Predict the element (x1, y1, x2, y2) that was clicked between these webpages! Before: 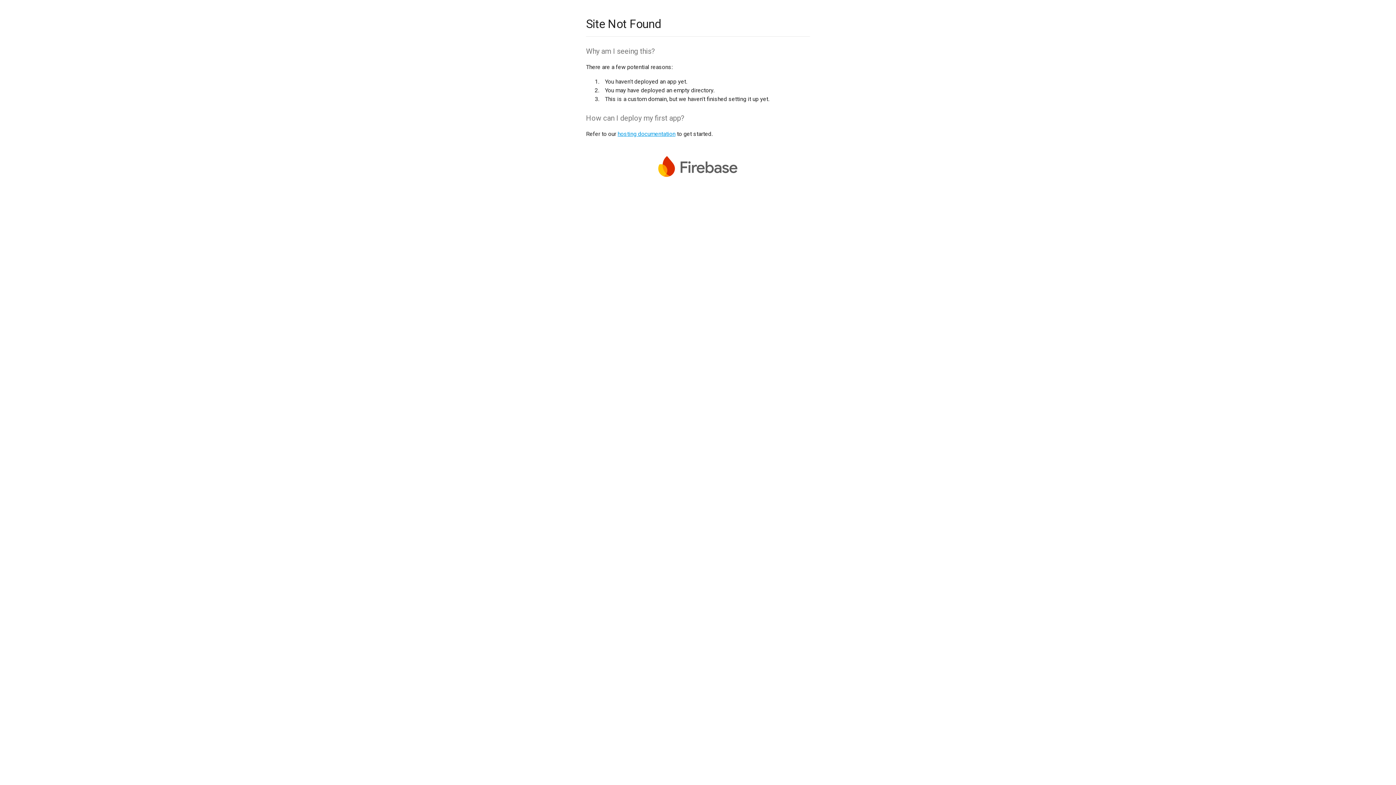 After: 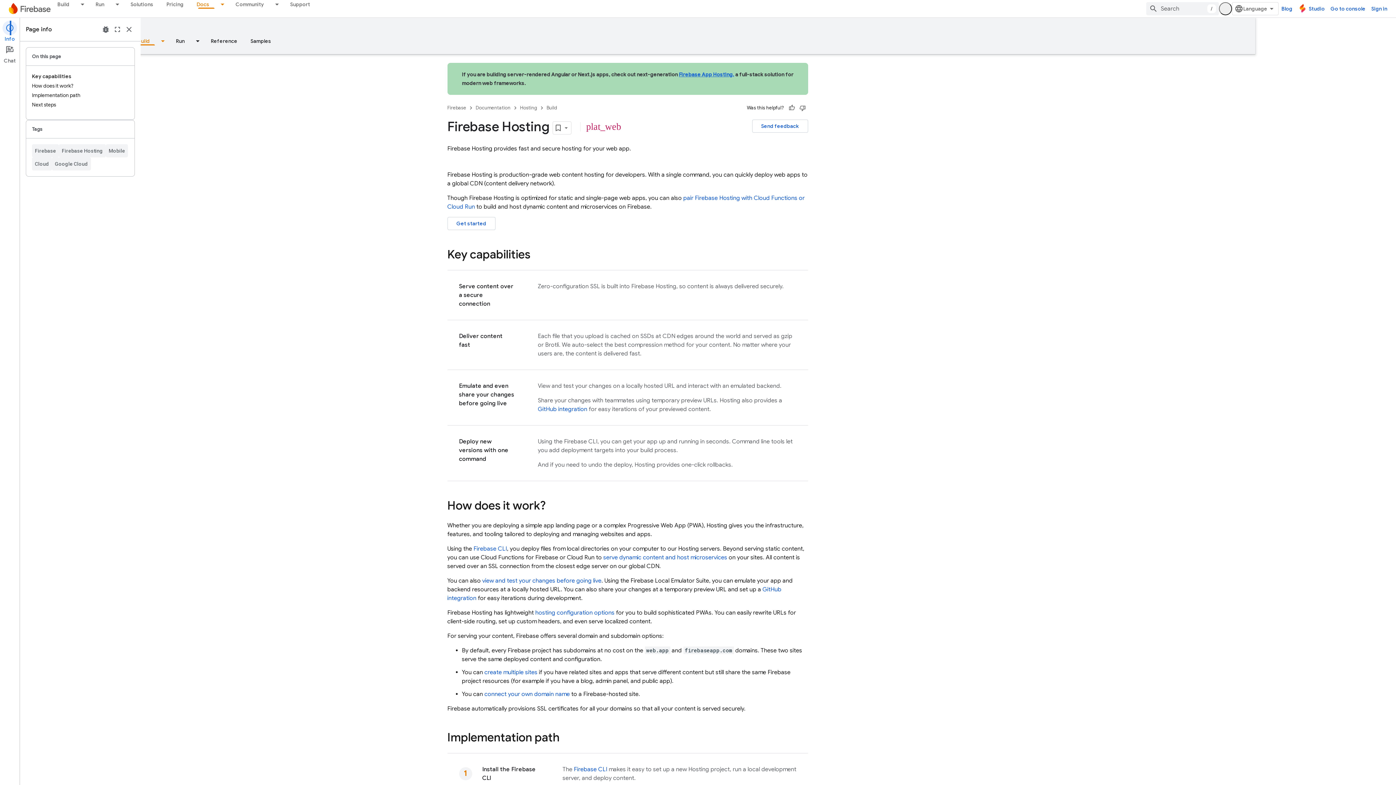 Action: label: hosting documentation bbox: (617, 130, 675, 137)